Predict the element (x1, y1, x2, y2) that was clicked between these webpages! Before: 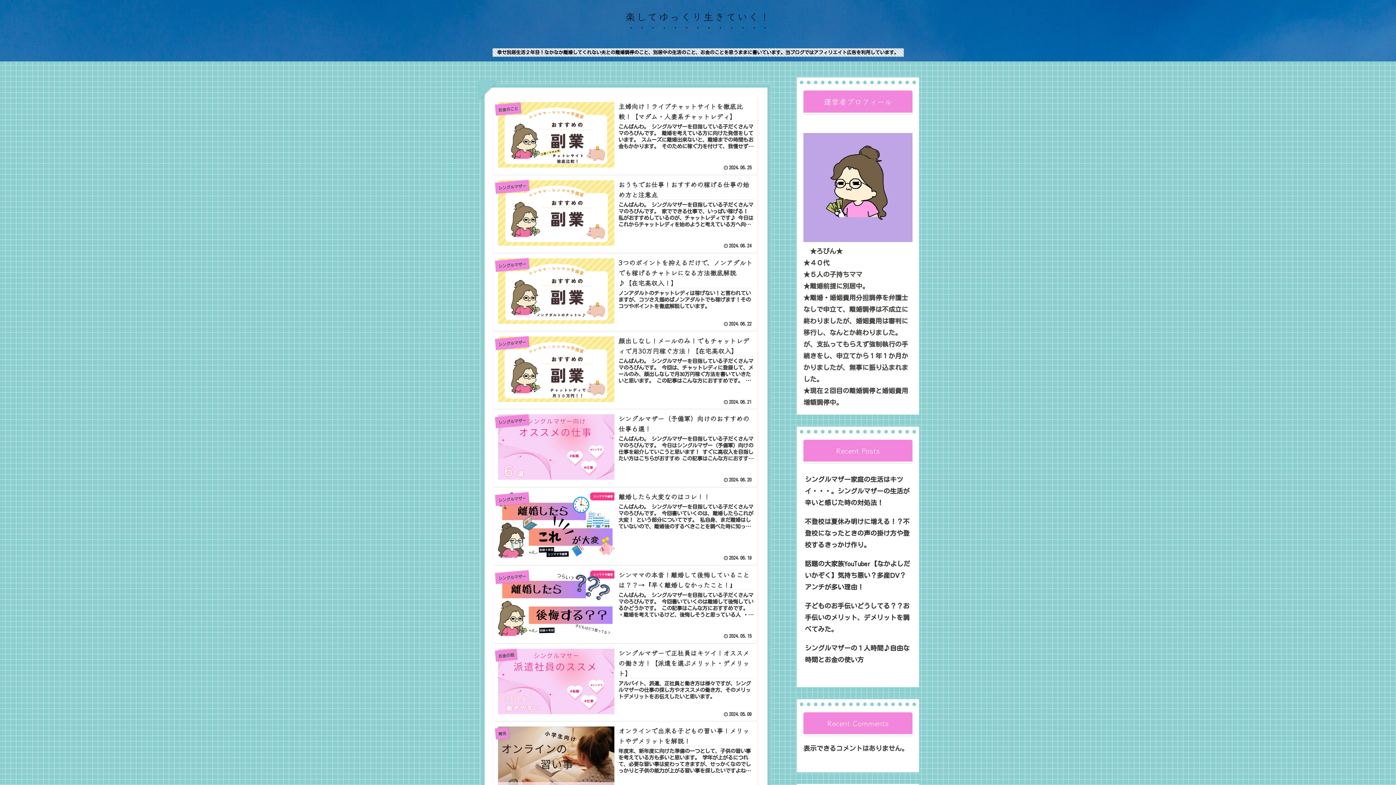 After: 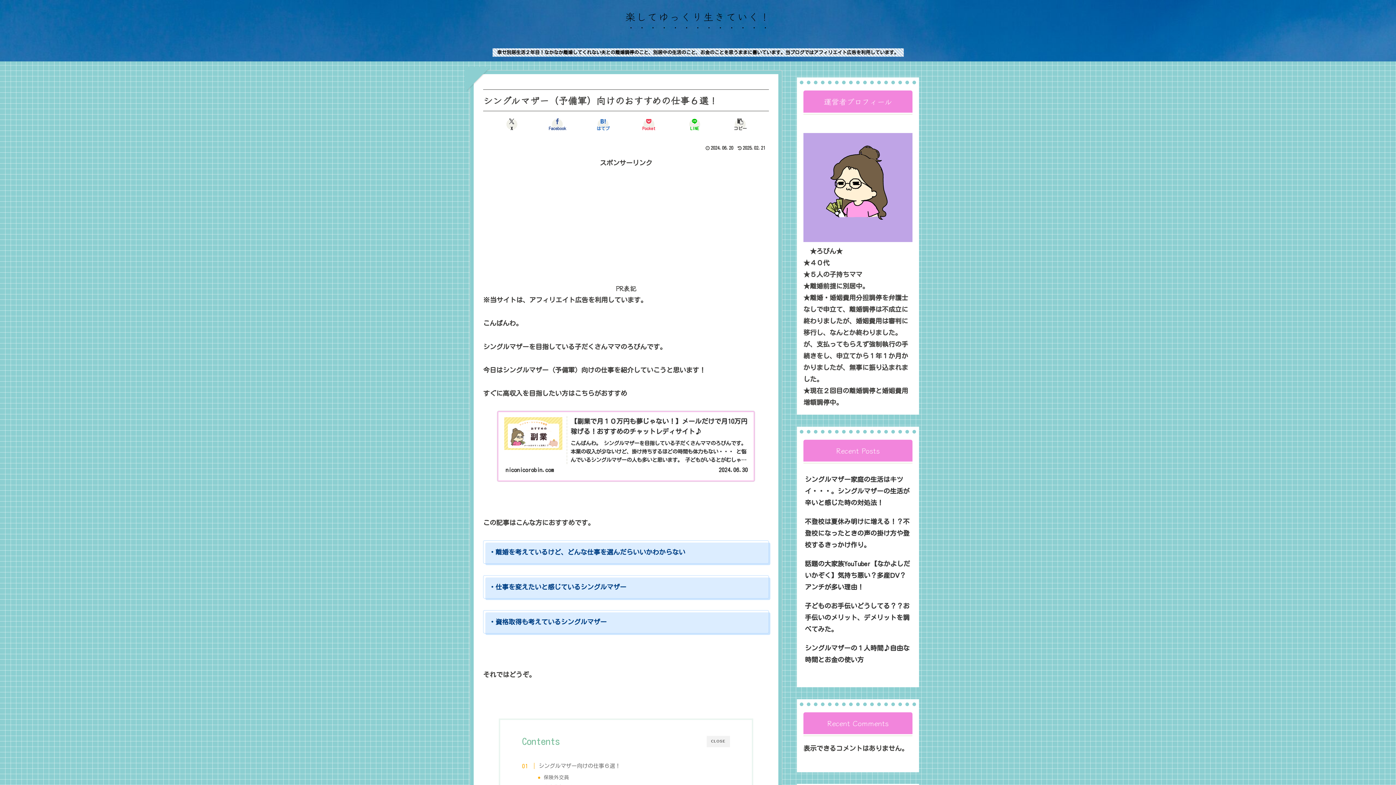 Action: label: シングルマザー
シングルマザー（予備軍）向けのおすすめの仕事６選！
こんばんわ。 シングルマザーを目指している子だくさんママのろびんです。 今日はシングルマザー（予備軍）向けの仕事を紹介していこうと思います！ すぐに高収入を目指したい方はこちらがおすすめ この記事はこんな方におすすめです。 ・離婚を考えてい...
2024.06.20 bbox: (494, 409, 758, 487)